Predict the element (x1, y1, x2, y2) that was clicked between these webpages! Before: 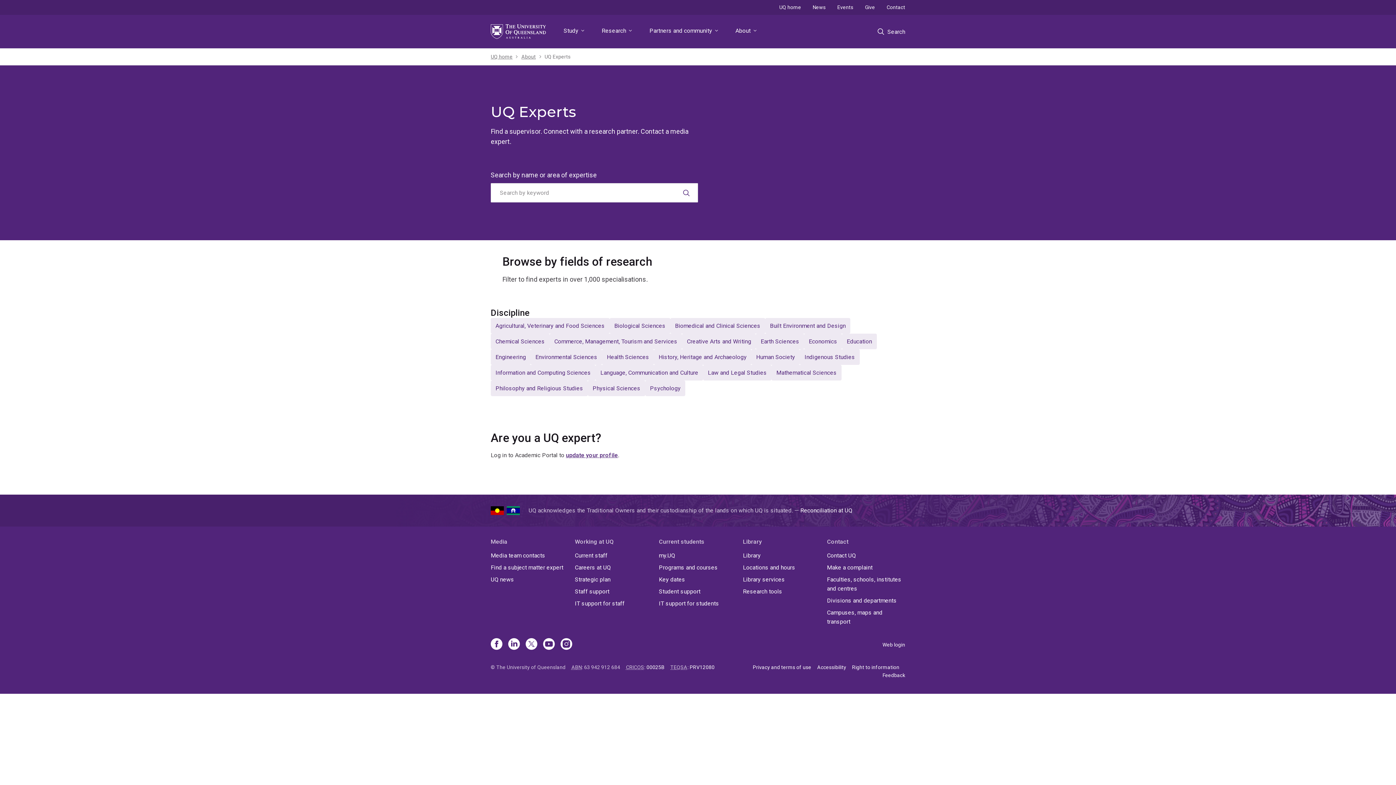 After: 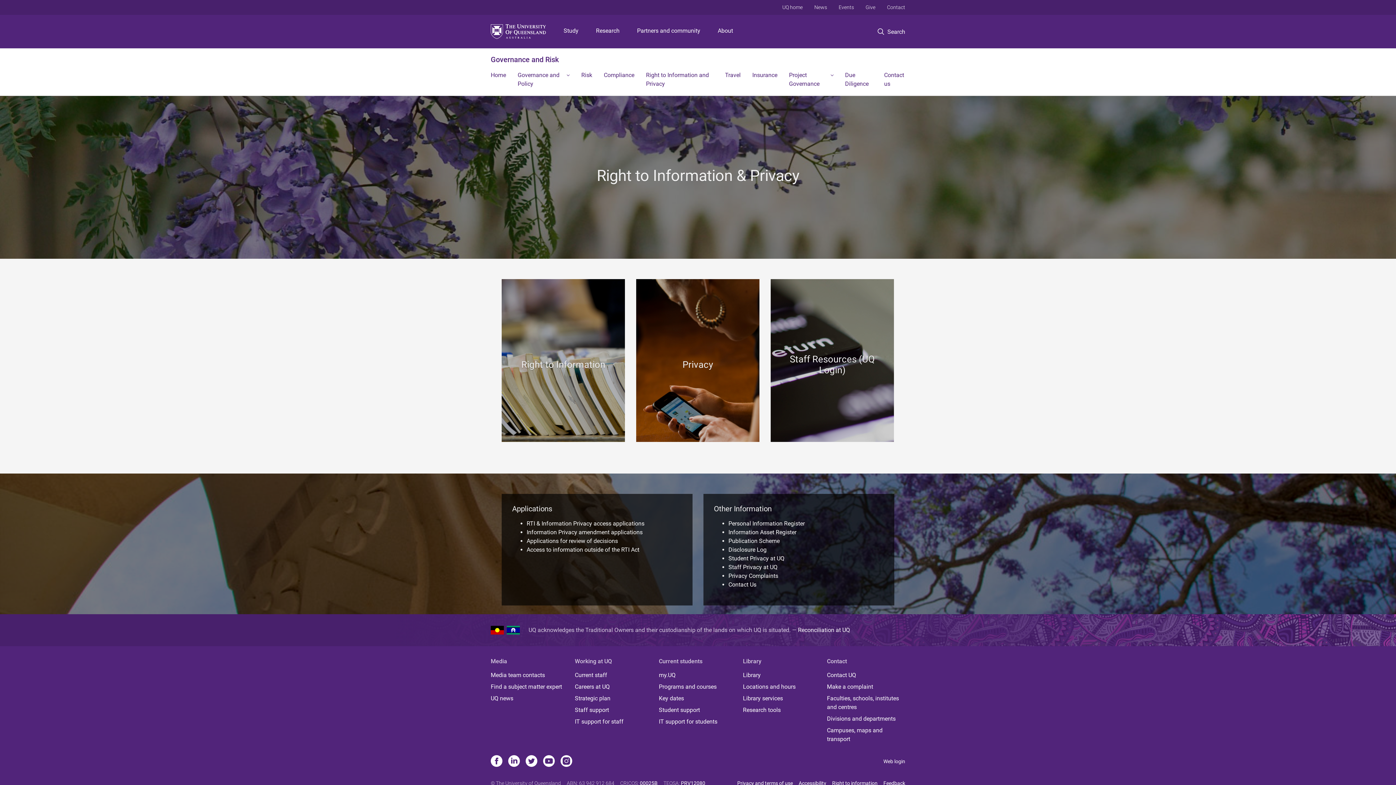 Action: bbox: (852, 664, 899, 670) label: Right to information